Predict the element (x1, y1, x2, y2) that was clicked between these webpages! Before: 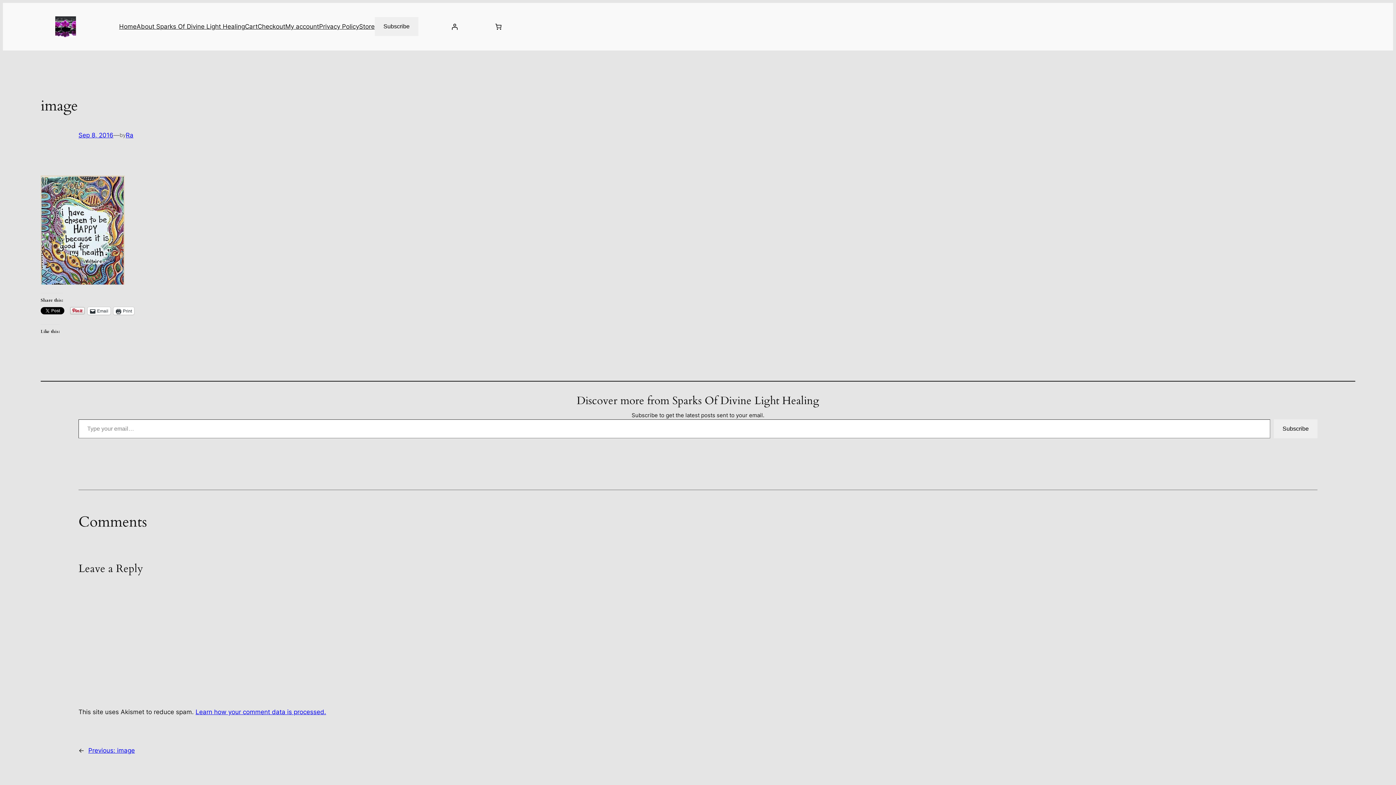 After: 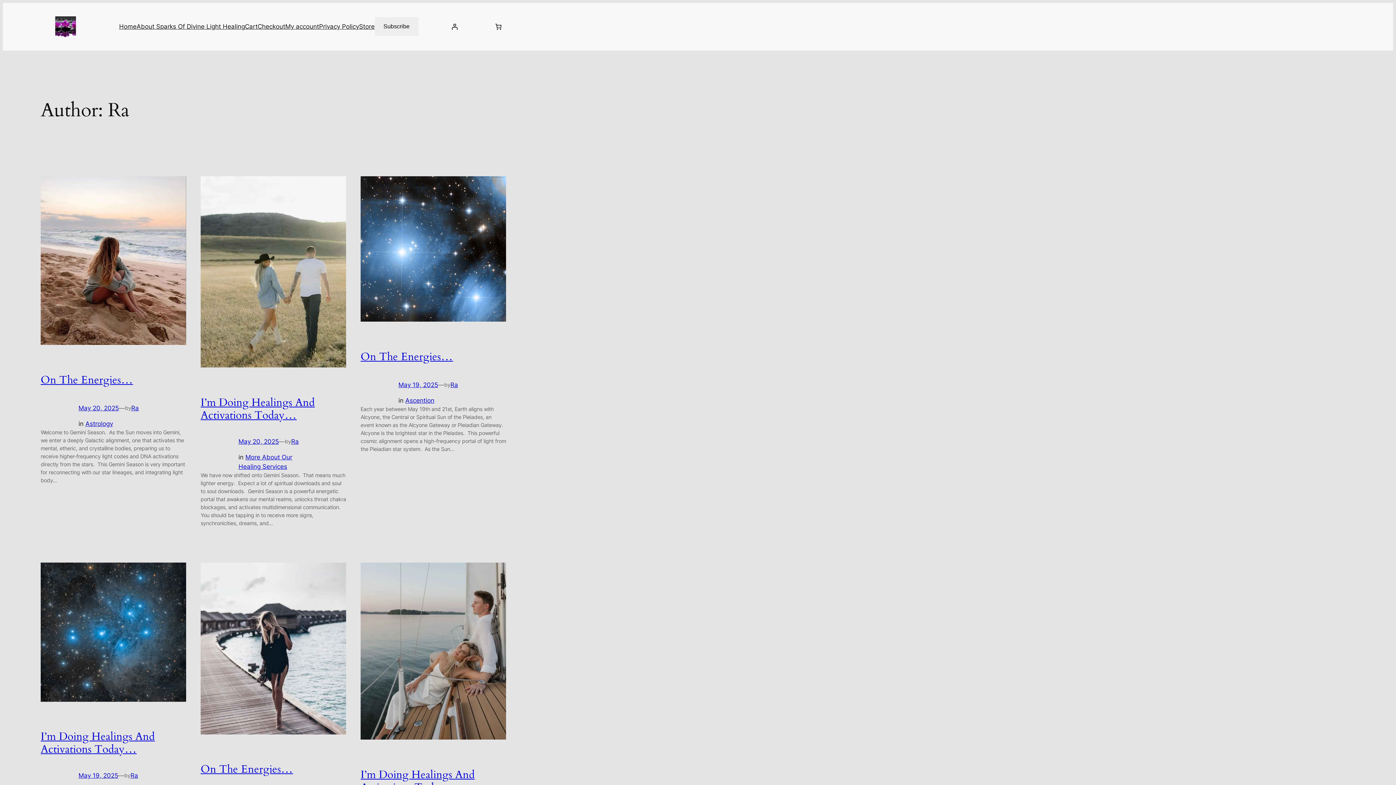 Action: label: Ra bbox: (125, 131, 133, 138)